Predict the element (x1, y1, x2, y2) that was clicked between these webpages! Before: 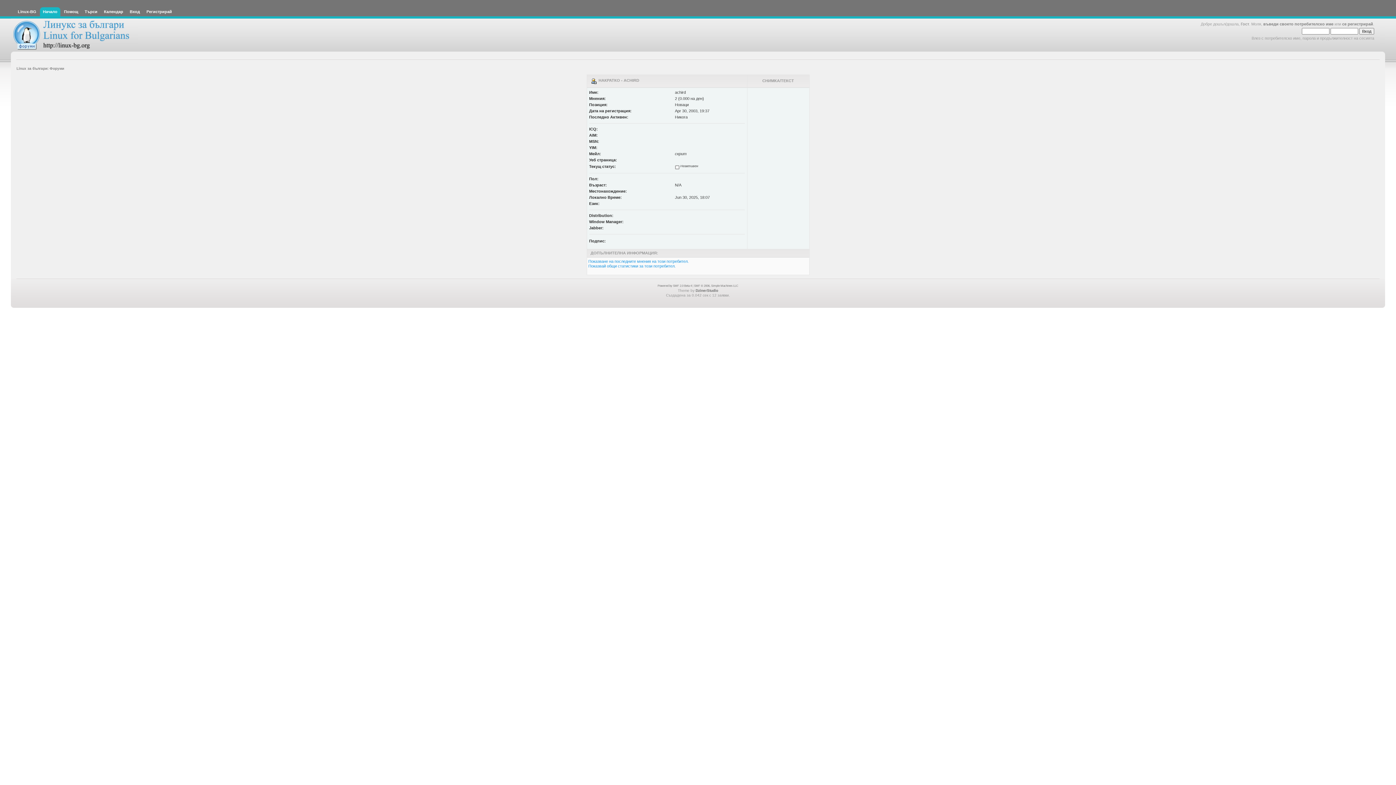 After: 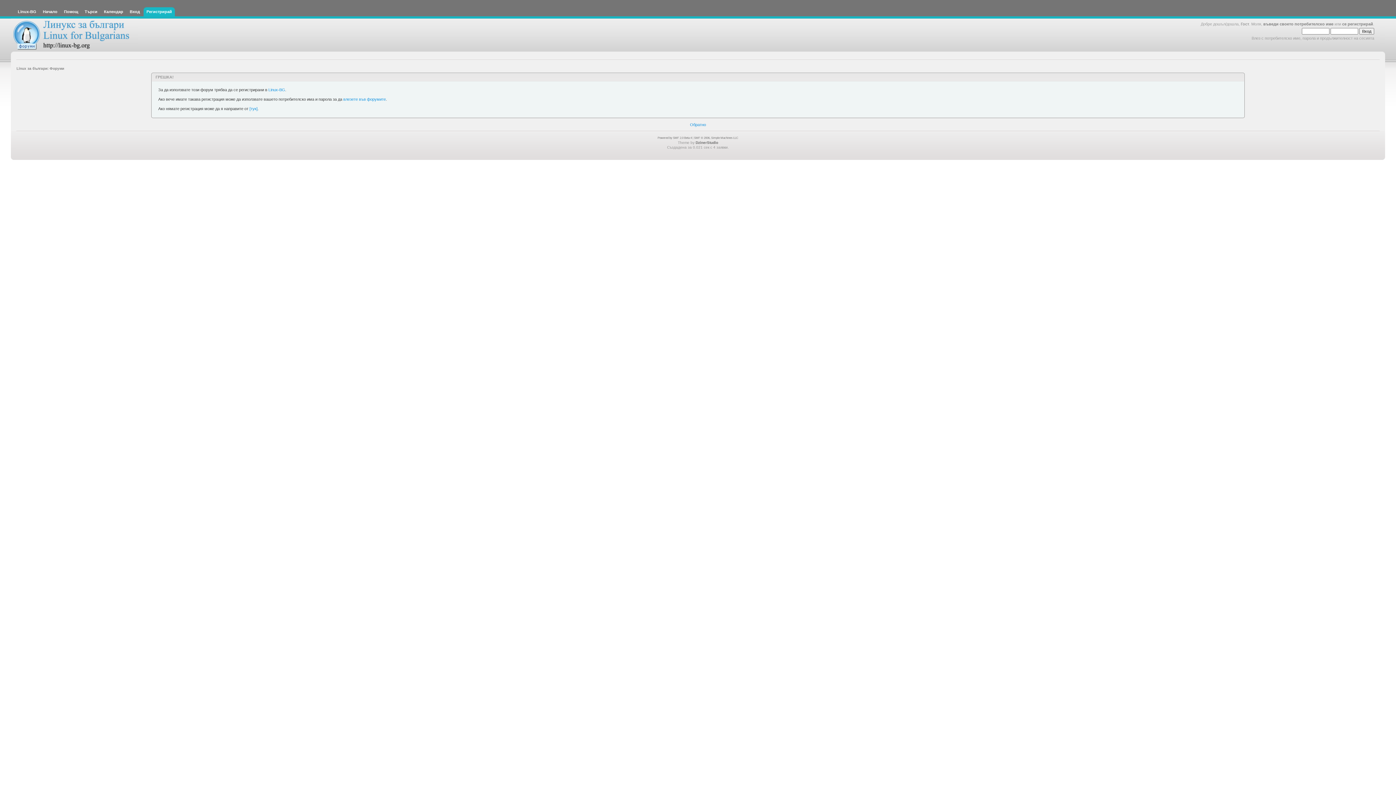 Action: bbox: (1342, 21, 1373, 26) label: се регистрирай